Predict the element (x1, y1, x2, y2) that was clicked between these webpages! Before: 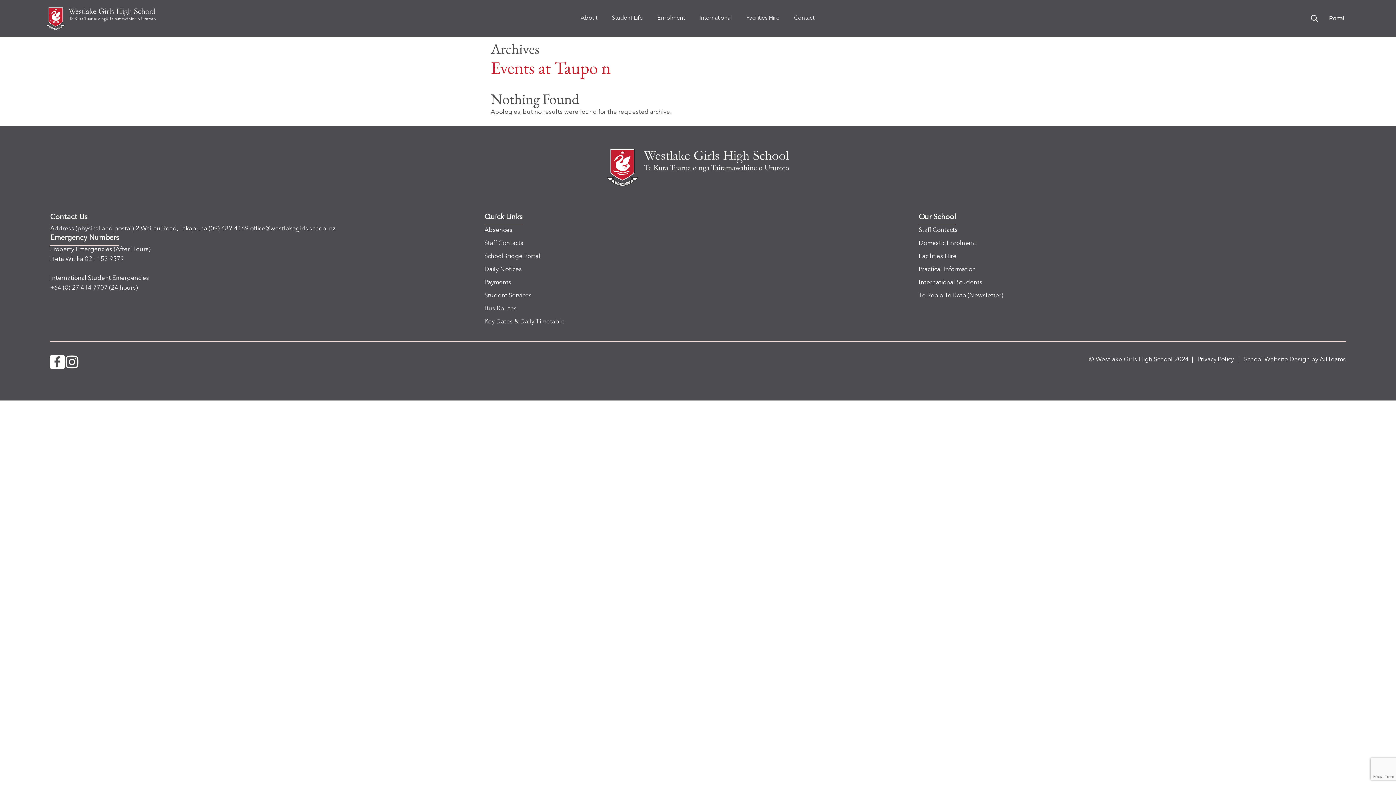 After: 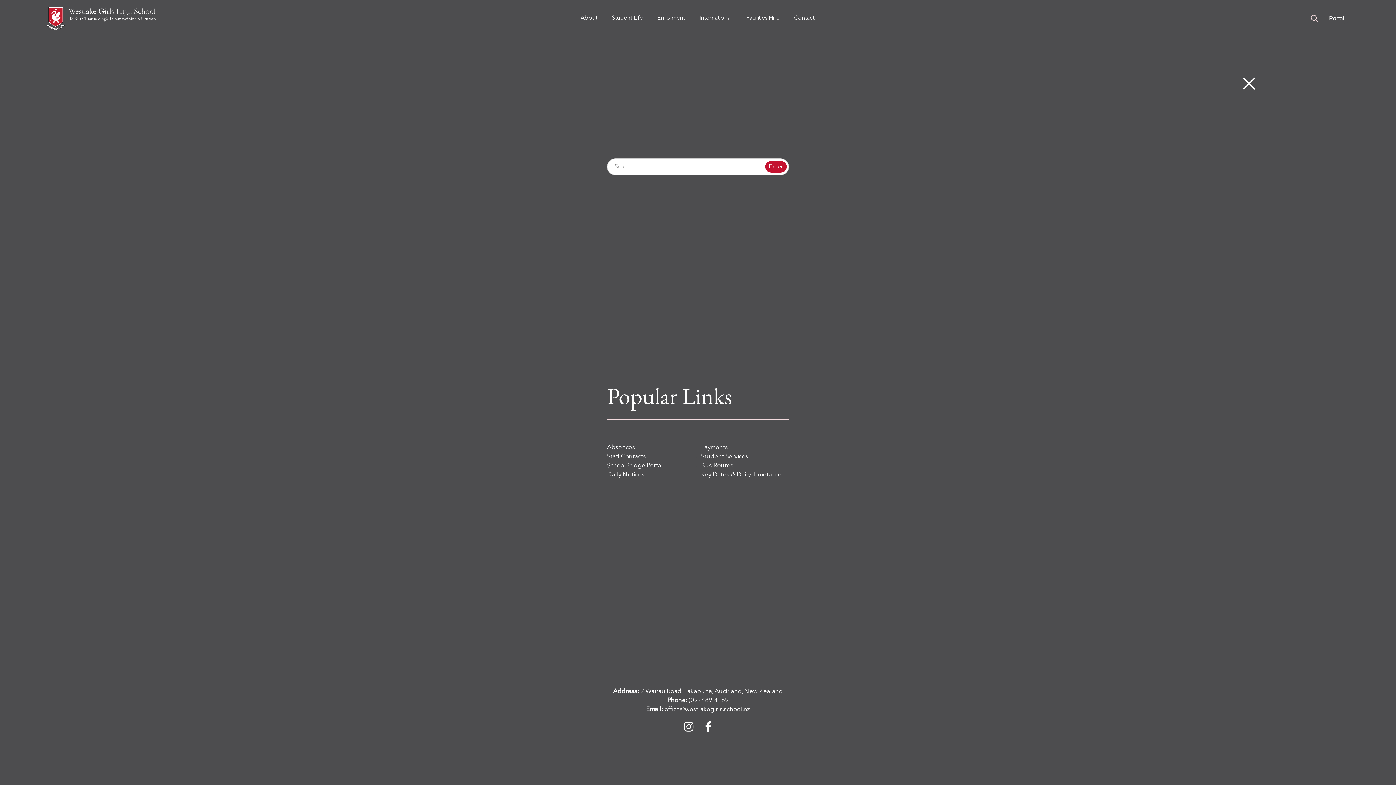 Action: bbox: (1311, 14, 1318, 22)